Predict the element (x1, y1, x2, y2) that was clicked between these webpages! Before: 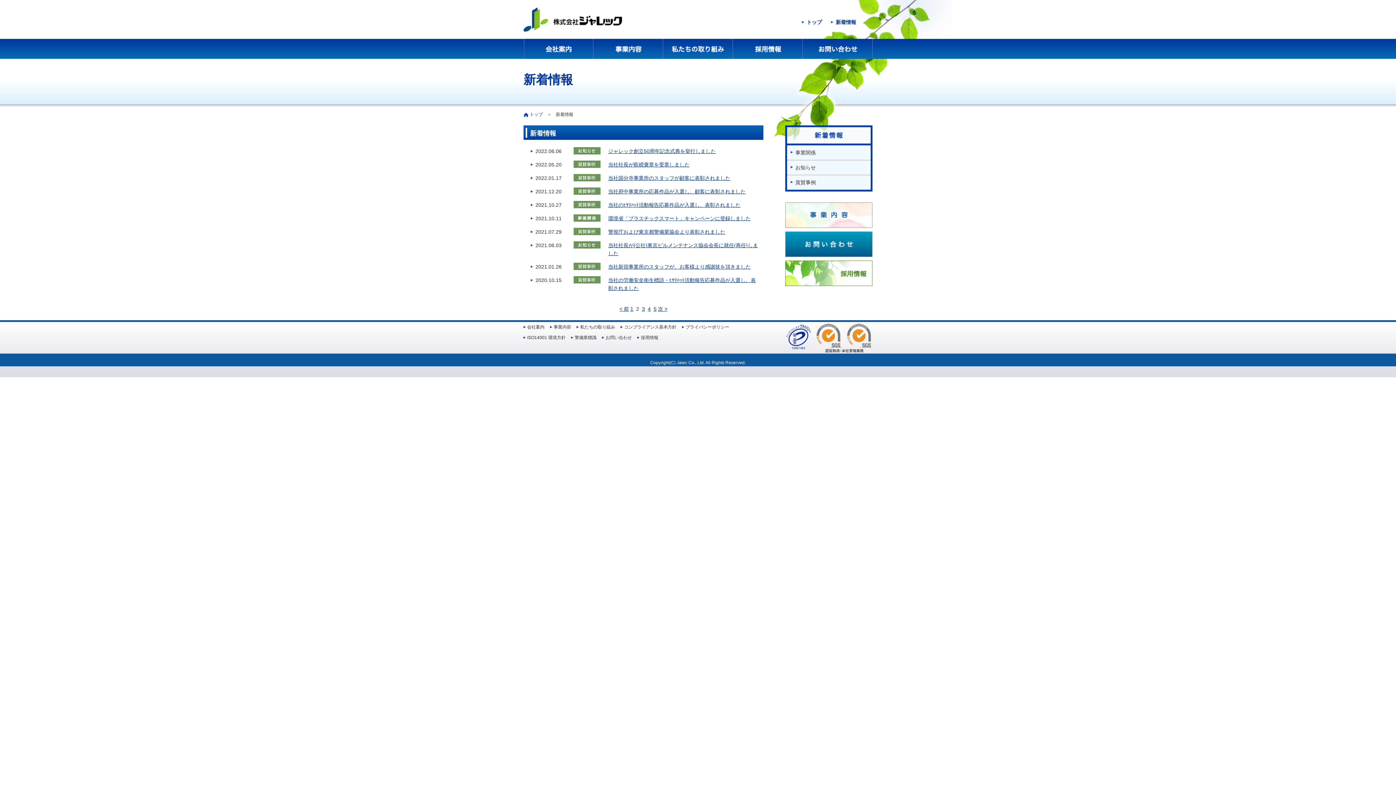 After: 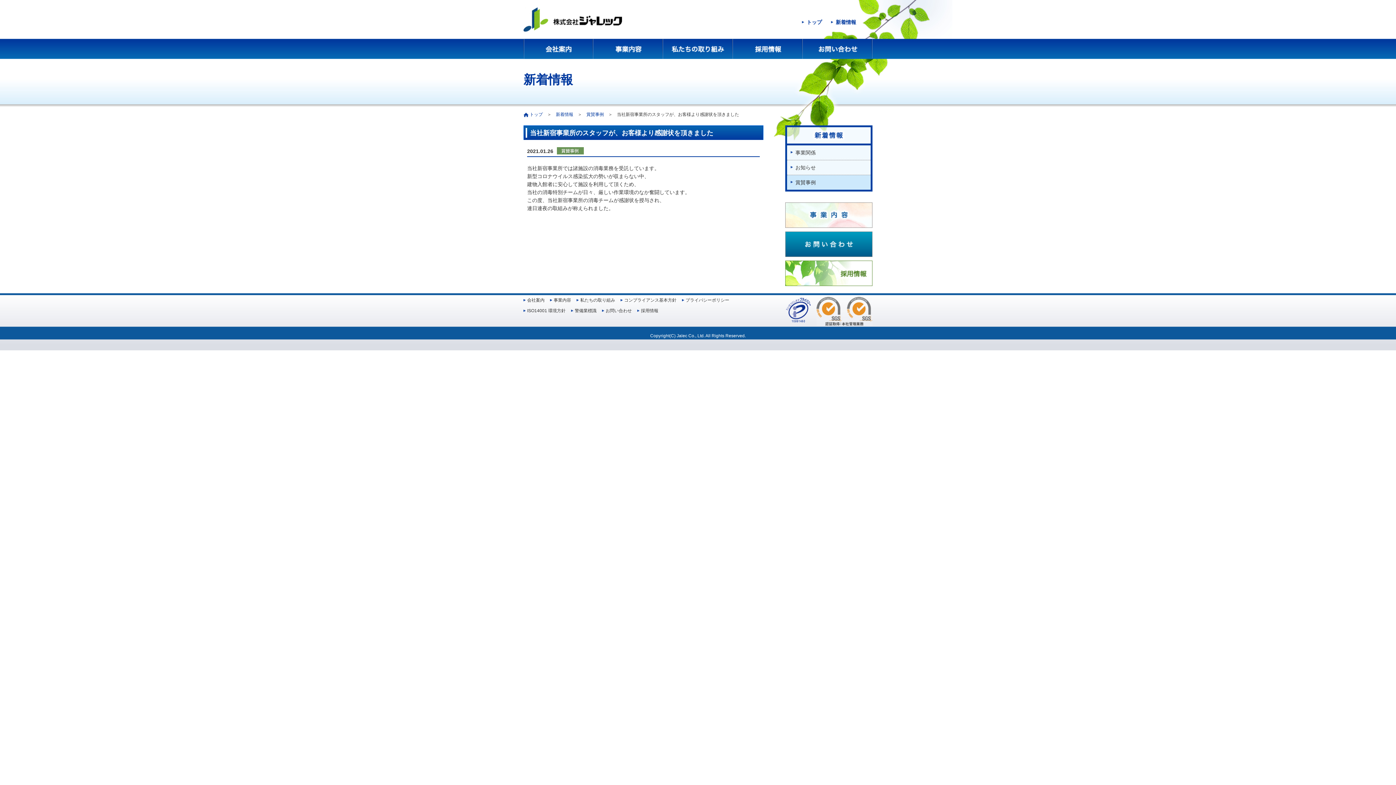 Action: bbox: (608, 264, 750, 269) label: 当社新宿事業所のスタッフが、お客様より感謝状を頂きました